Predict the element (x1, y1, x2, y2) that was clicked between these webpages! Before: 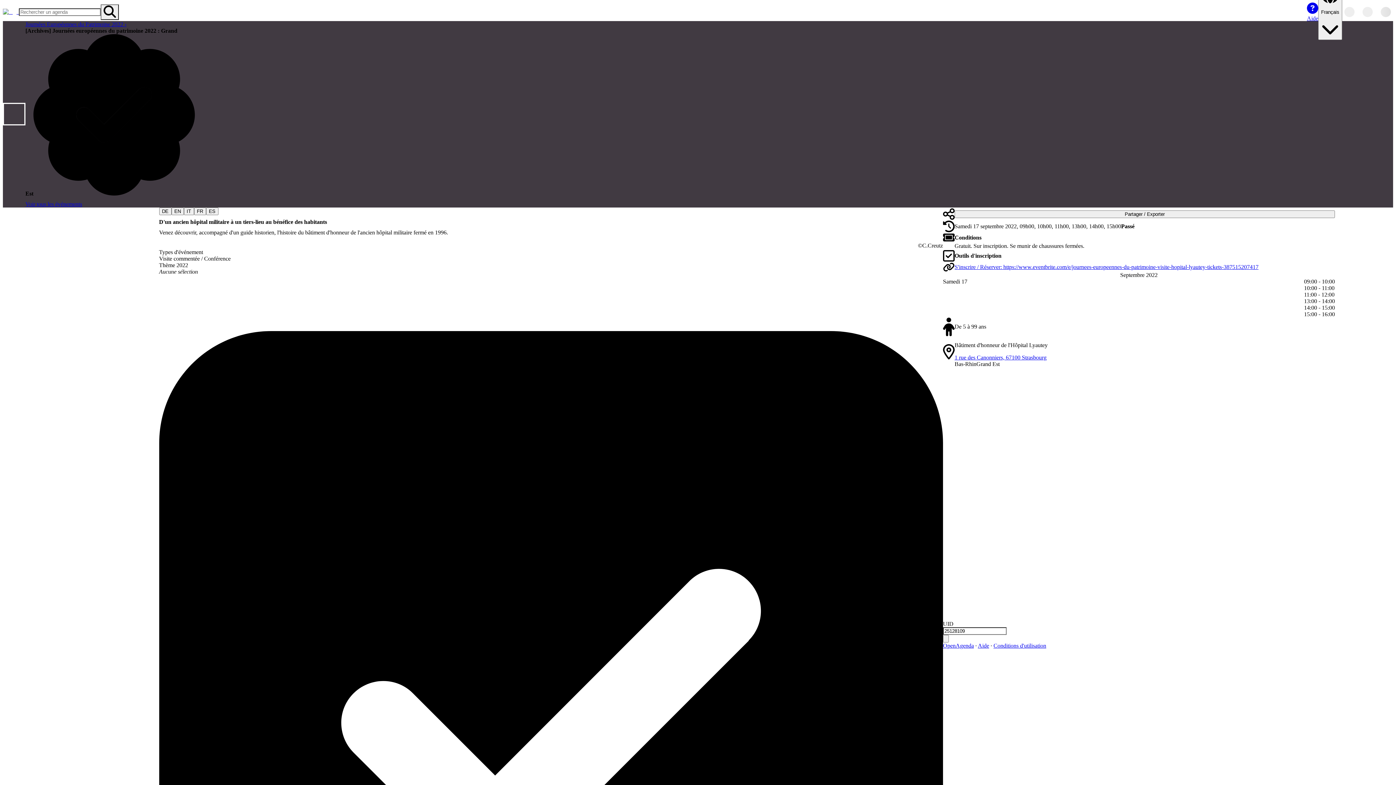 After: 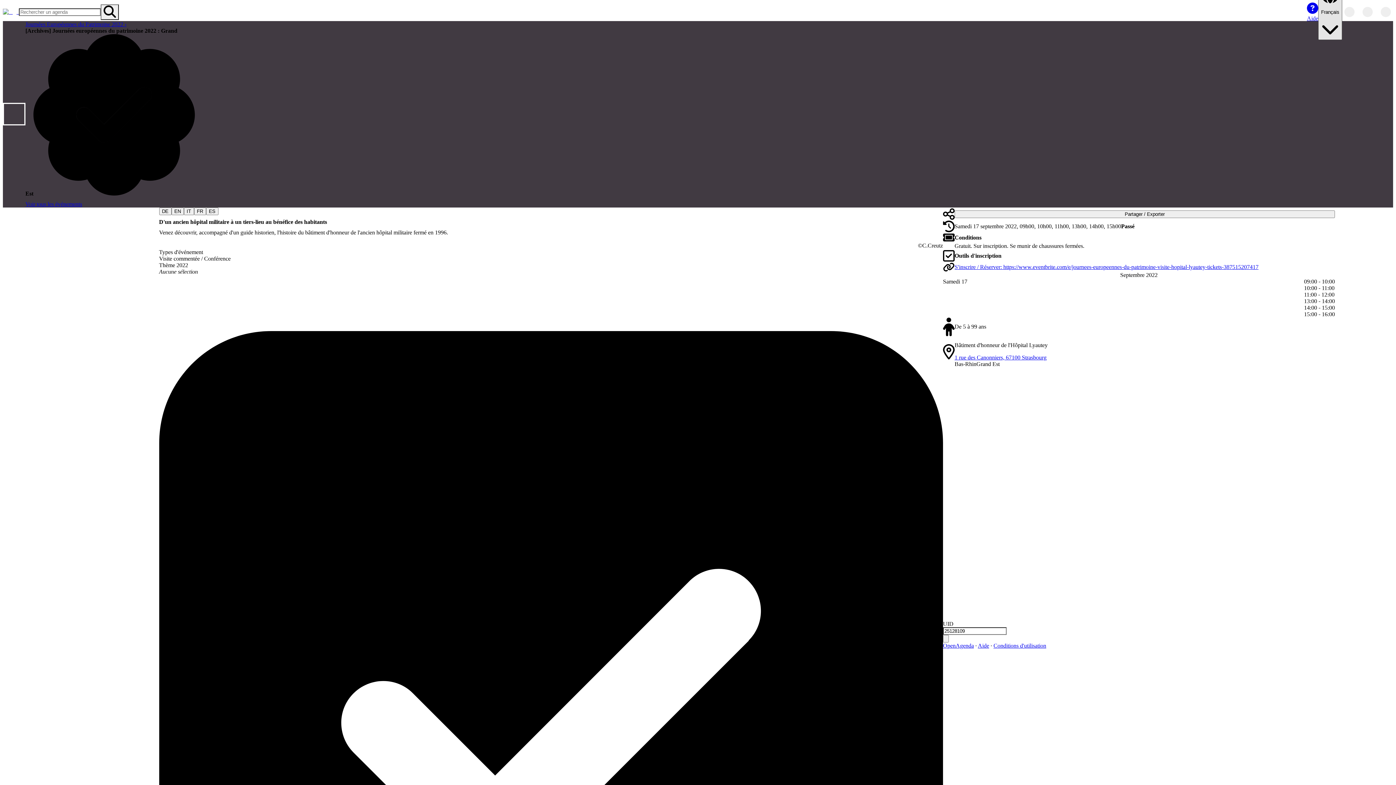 Action: label: Français bbox: (1318, -15, 1342, 39)